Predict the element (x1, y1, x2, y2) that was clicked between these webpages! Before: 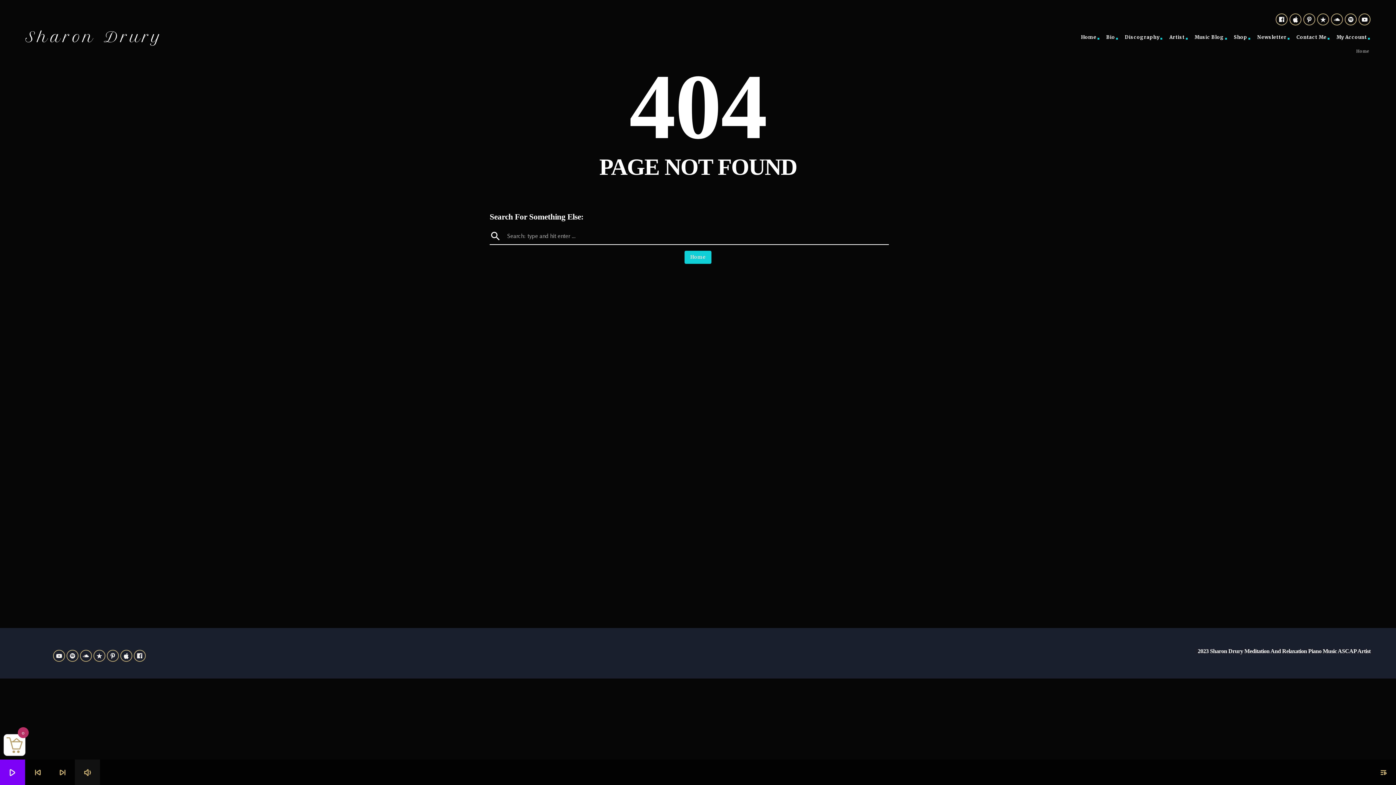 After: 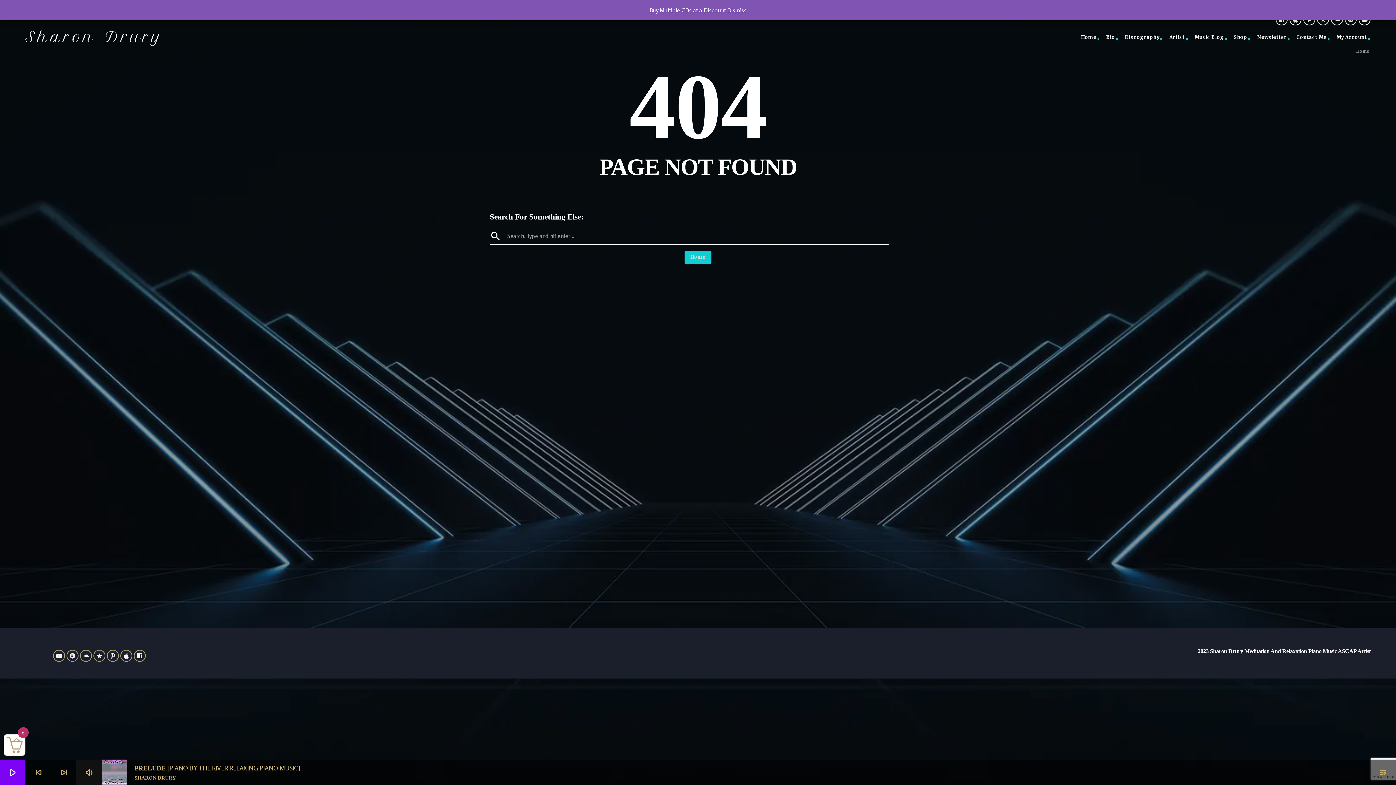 Action: bbox: (1345, 13, 1357, 25)